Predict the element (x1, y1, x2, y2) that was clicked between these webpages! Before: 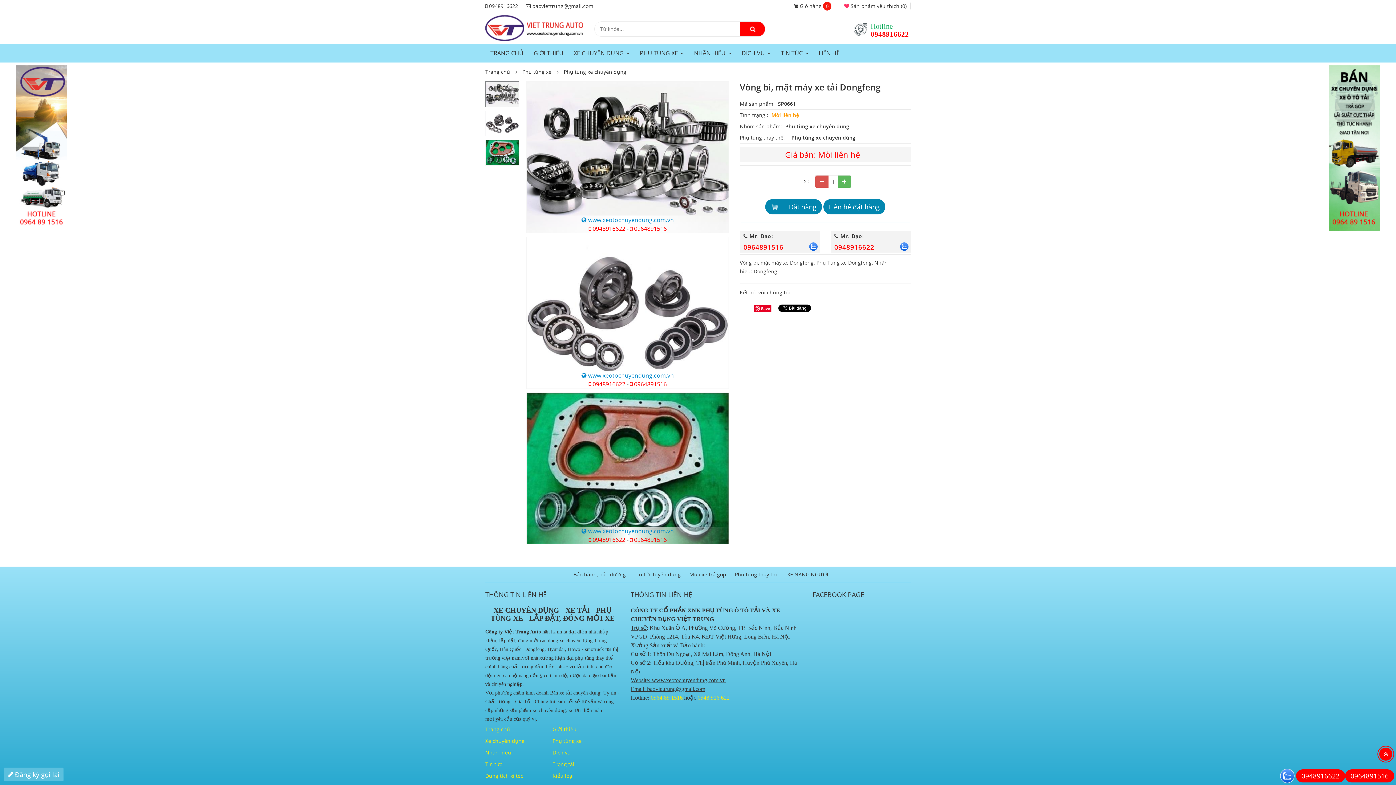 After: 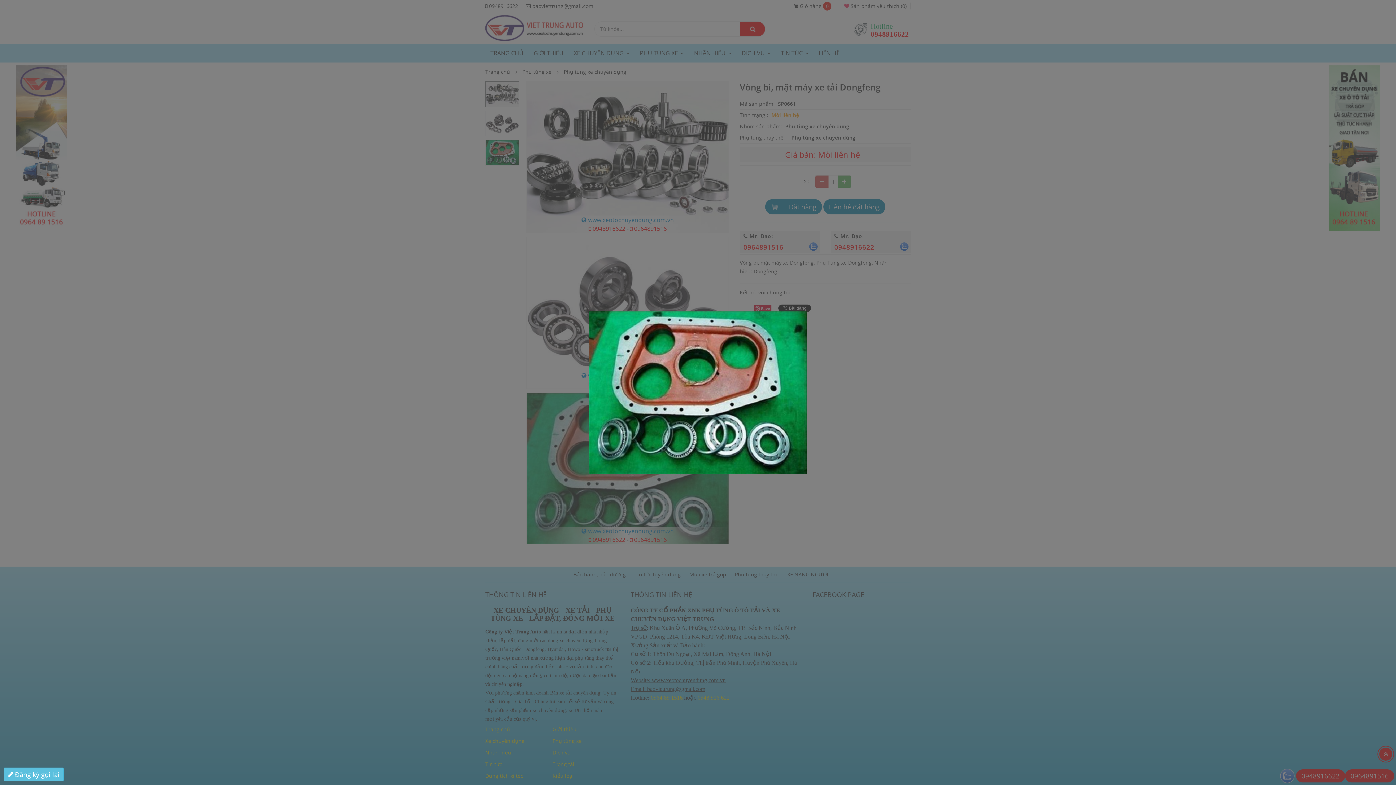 Action: bbox: (527, 393, 728, 400)